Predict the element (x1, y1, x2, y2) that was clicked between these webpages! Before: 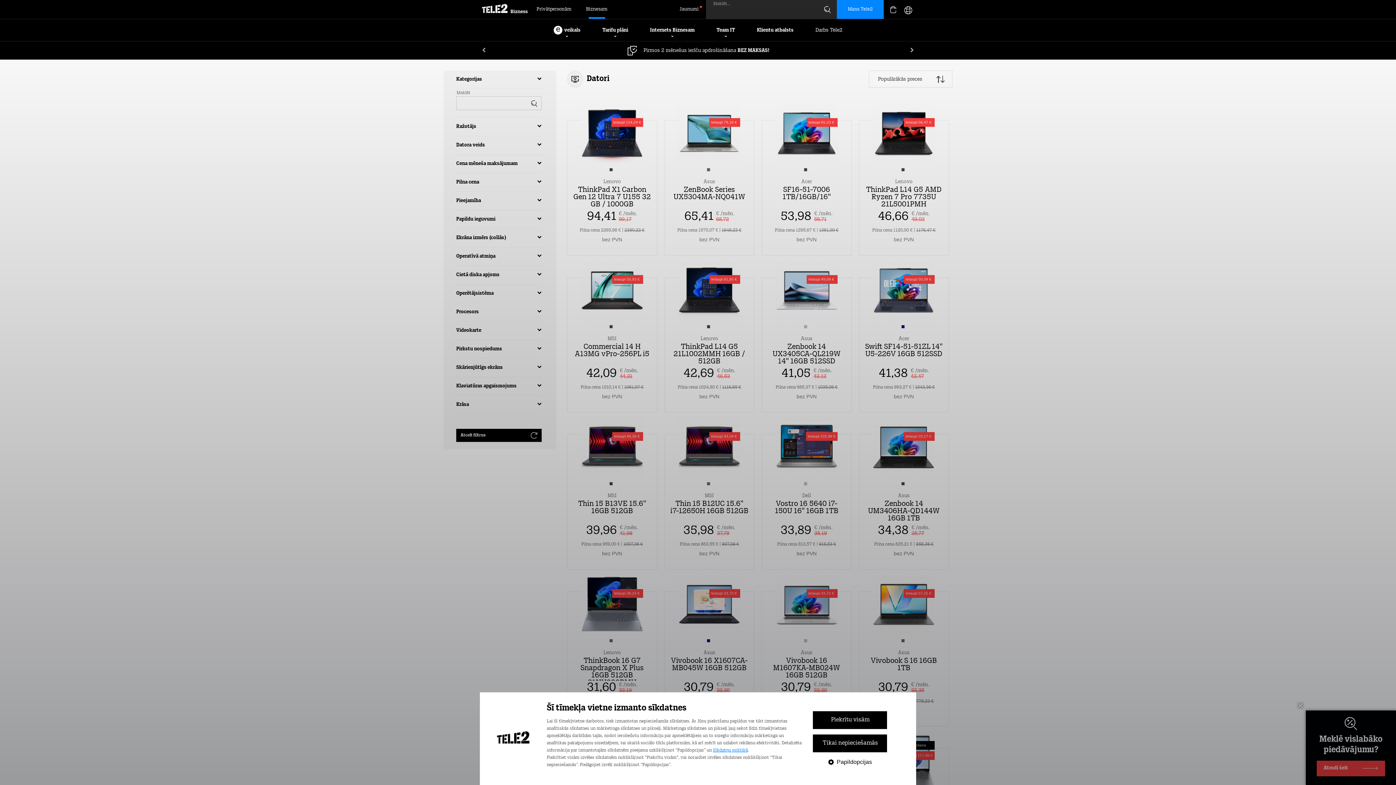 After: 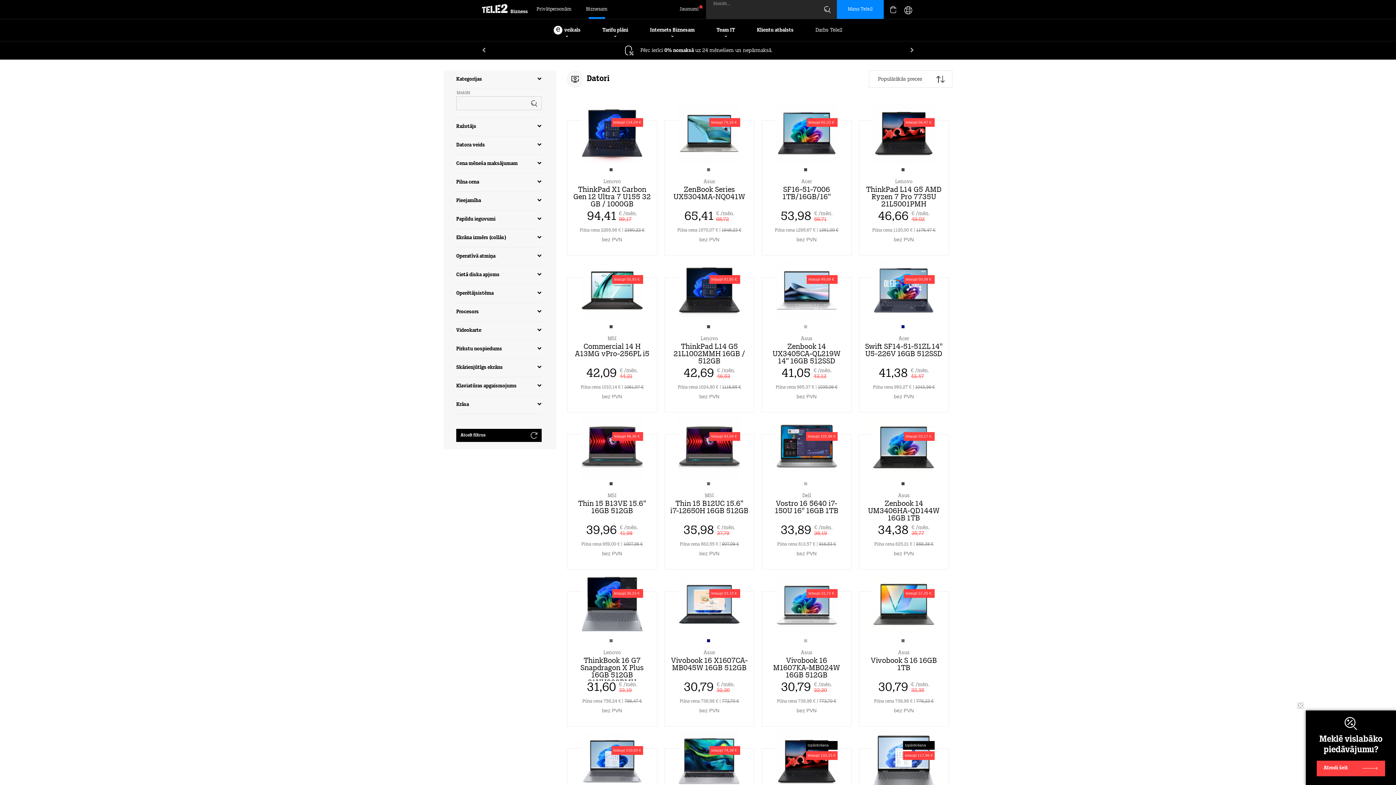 Action: label: Tikai nepieciešamās bbox: (813, 734, 887, 752)